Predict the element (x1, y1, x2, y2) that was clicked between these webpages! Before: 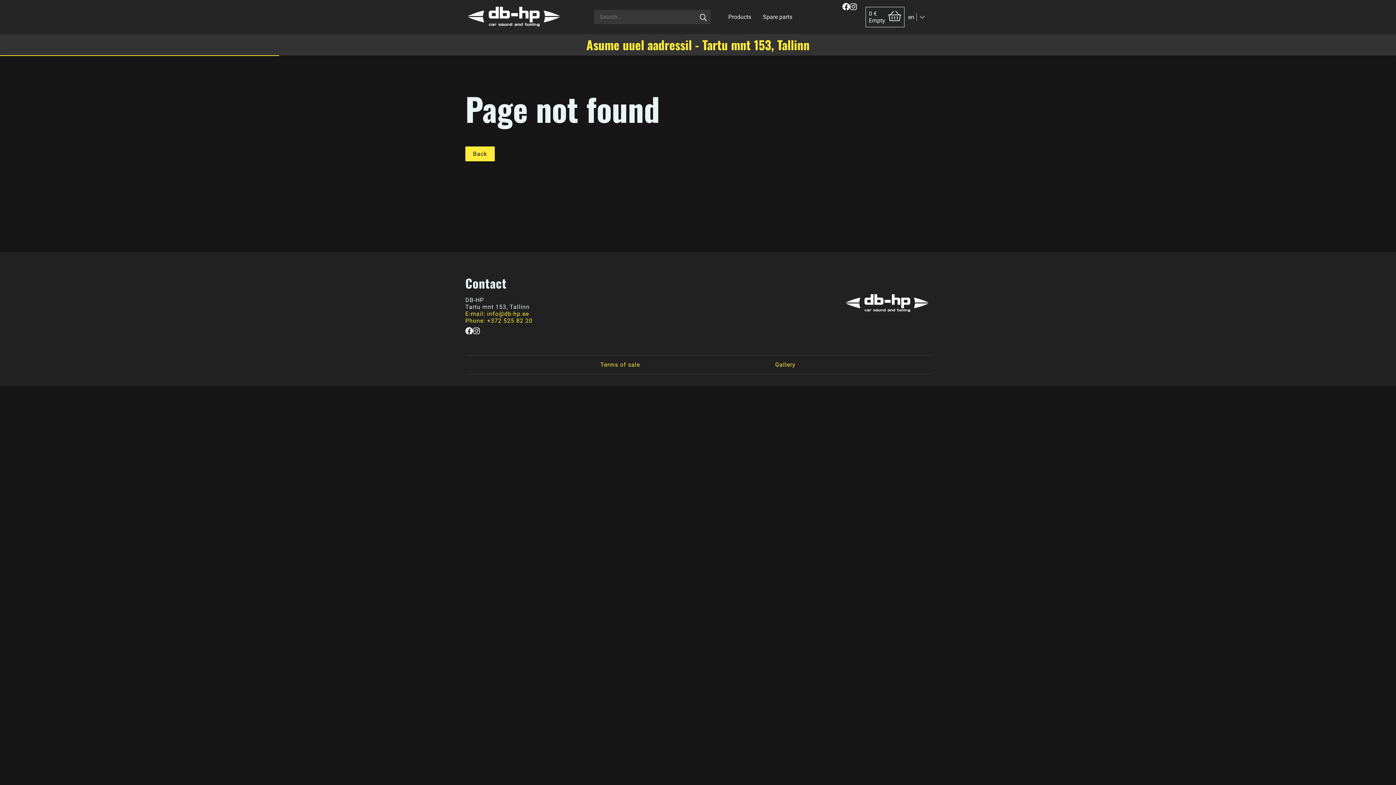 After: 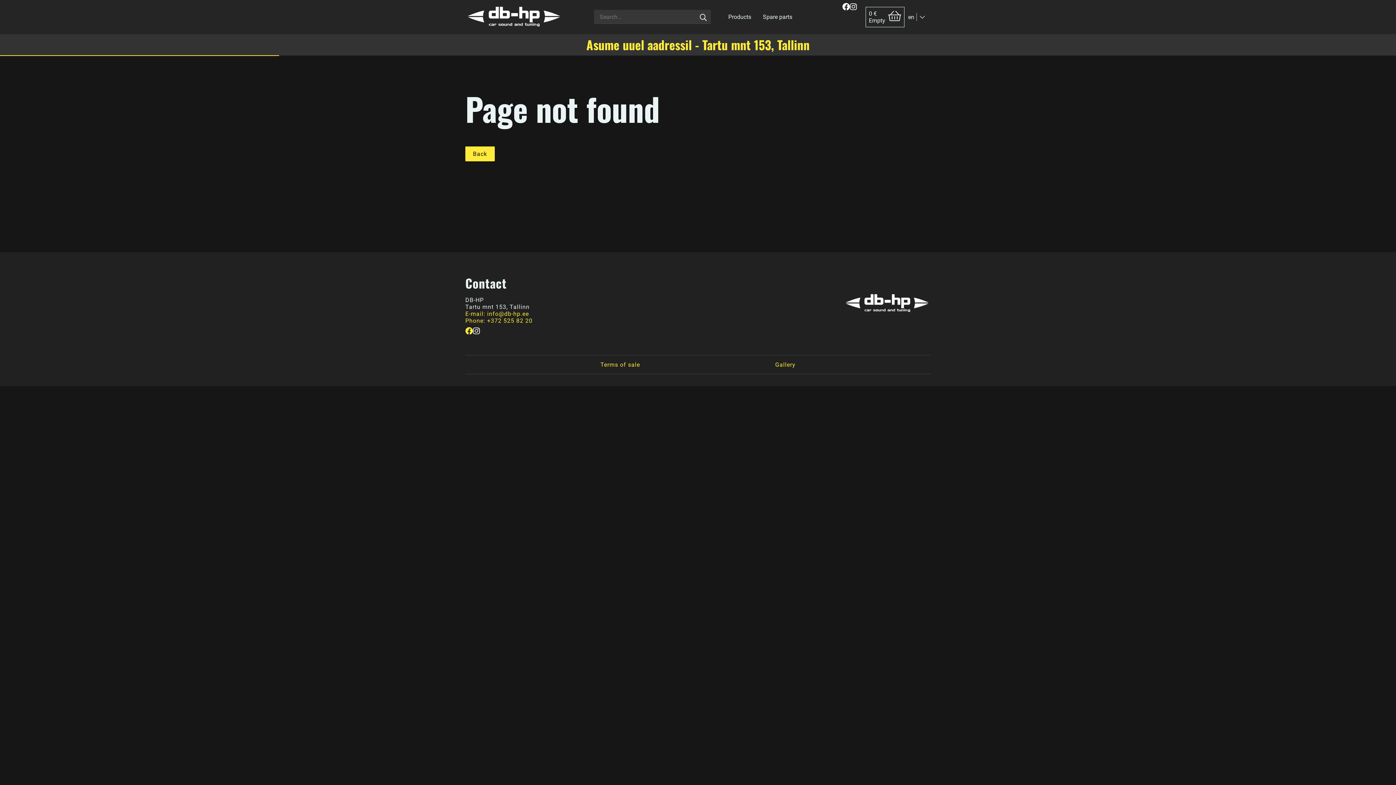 Action: bbox: (465, 327, 473, 334)